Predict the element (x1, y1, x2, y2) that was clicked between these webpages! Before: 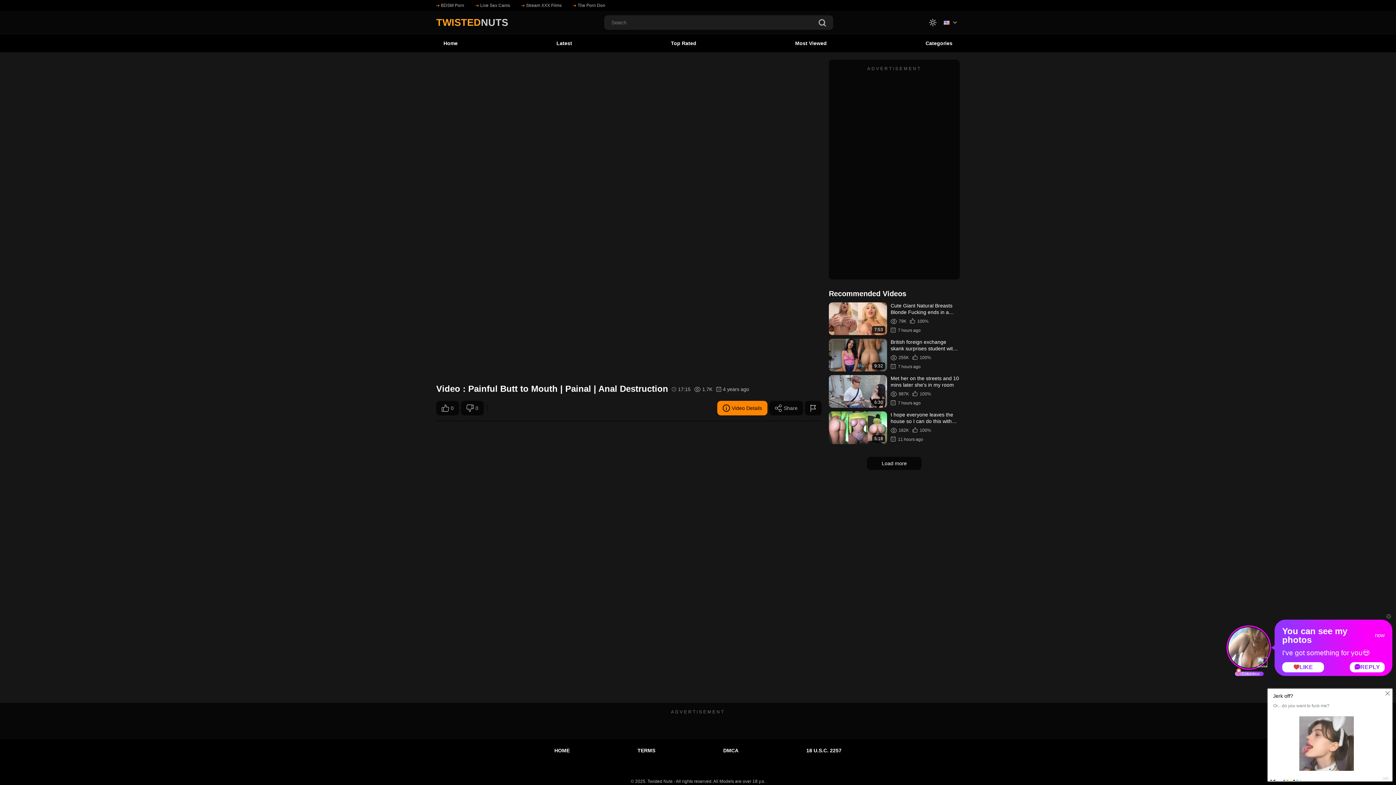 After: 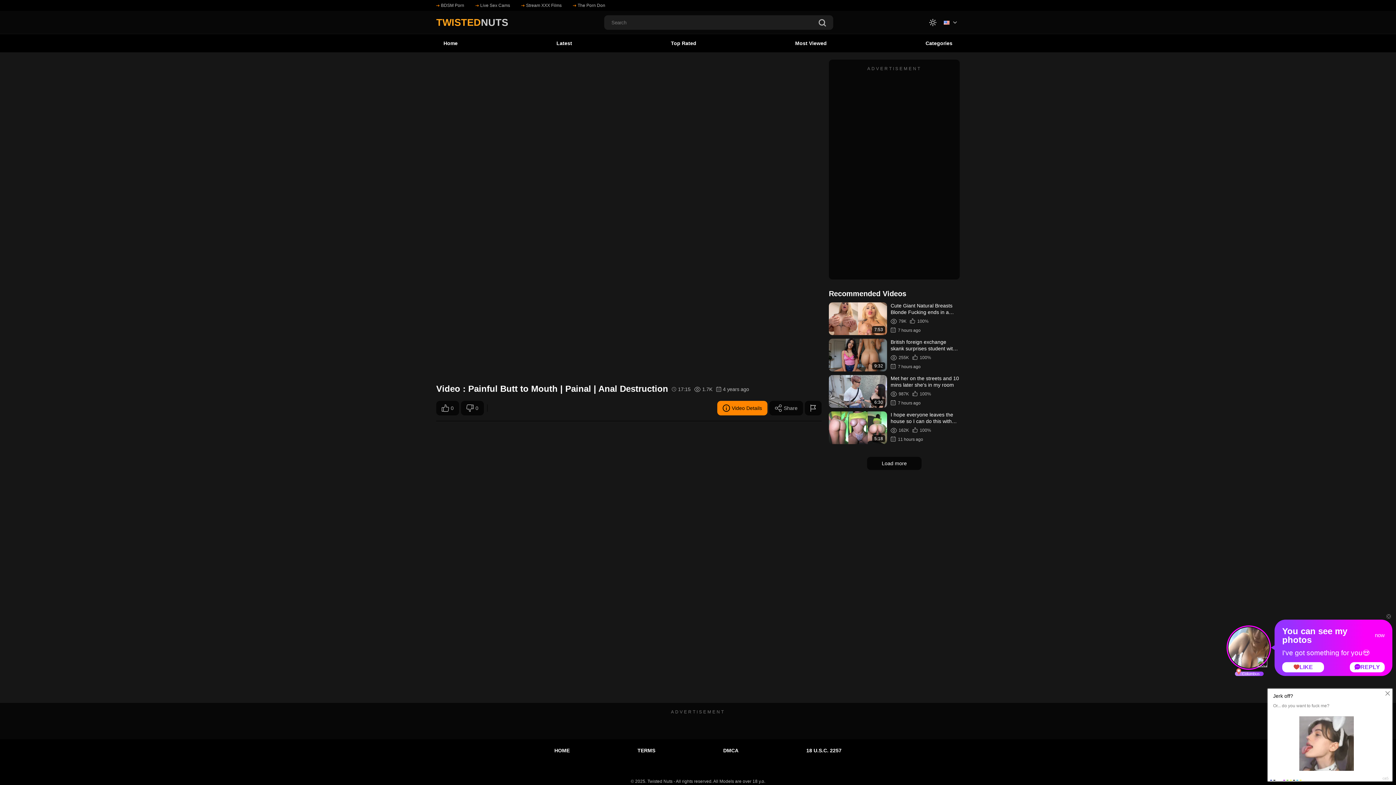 Action: label: Video Details bbox: (717, 401, 767, 415)